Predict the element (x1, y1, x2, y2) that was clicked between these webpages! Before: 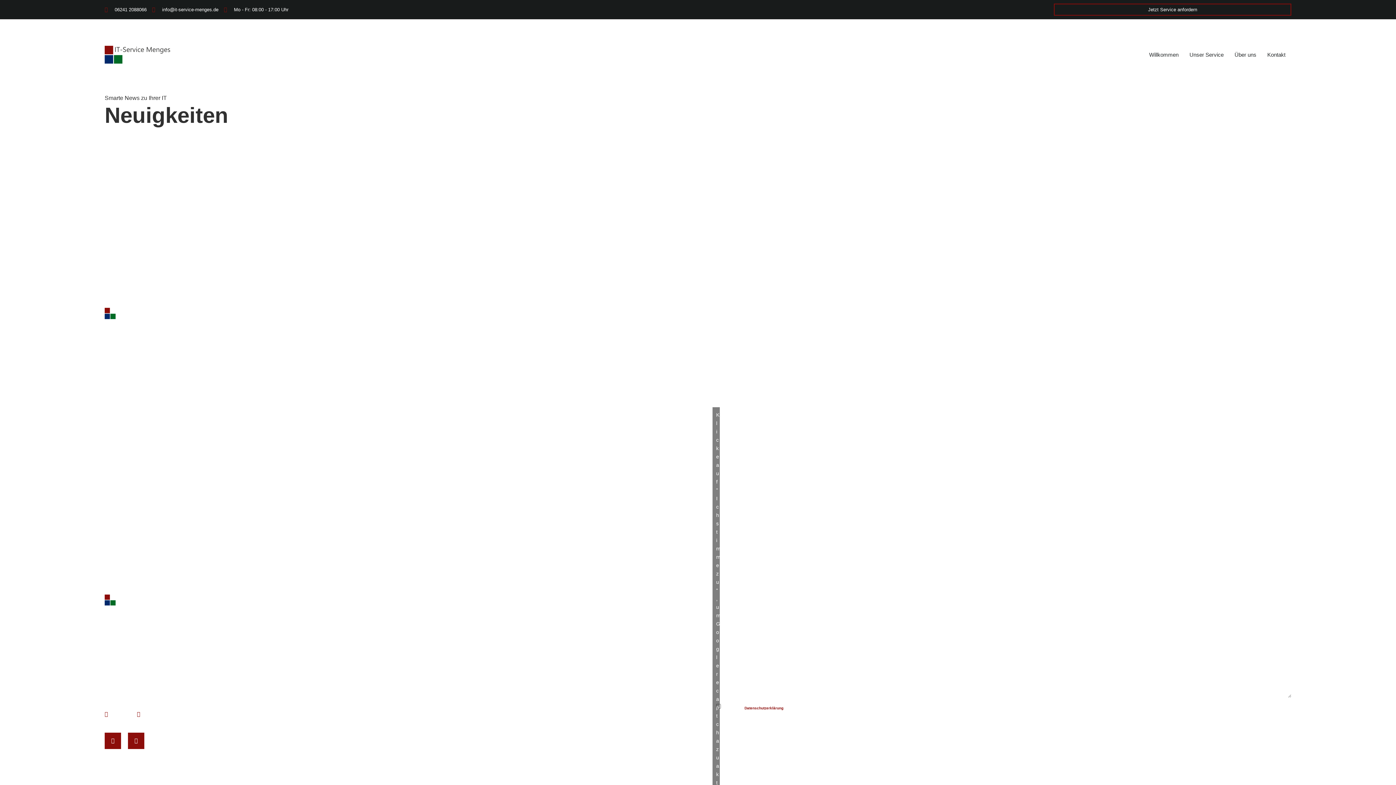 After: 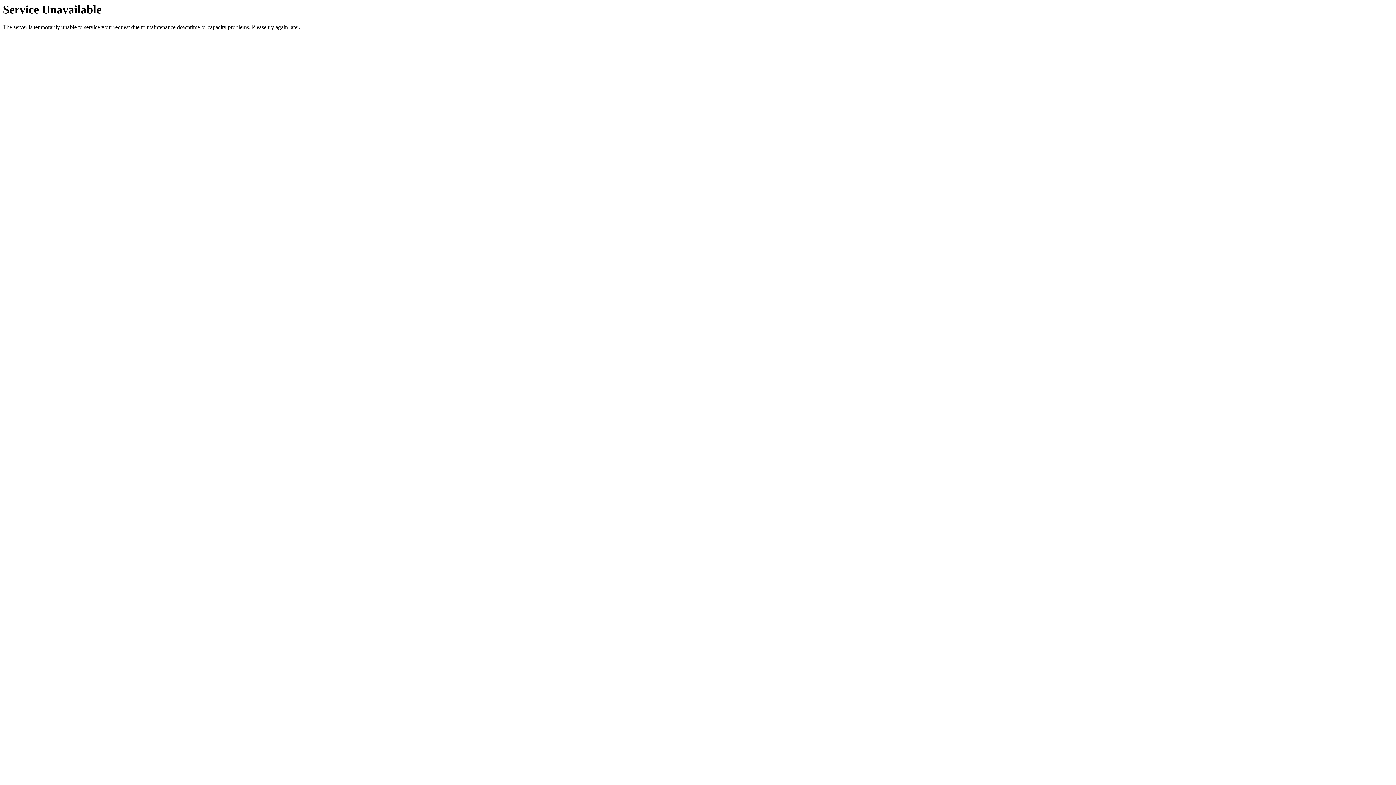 Action: bbox: (1262, 41, 1291, 68) label: Kontakt